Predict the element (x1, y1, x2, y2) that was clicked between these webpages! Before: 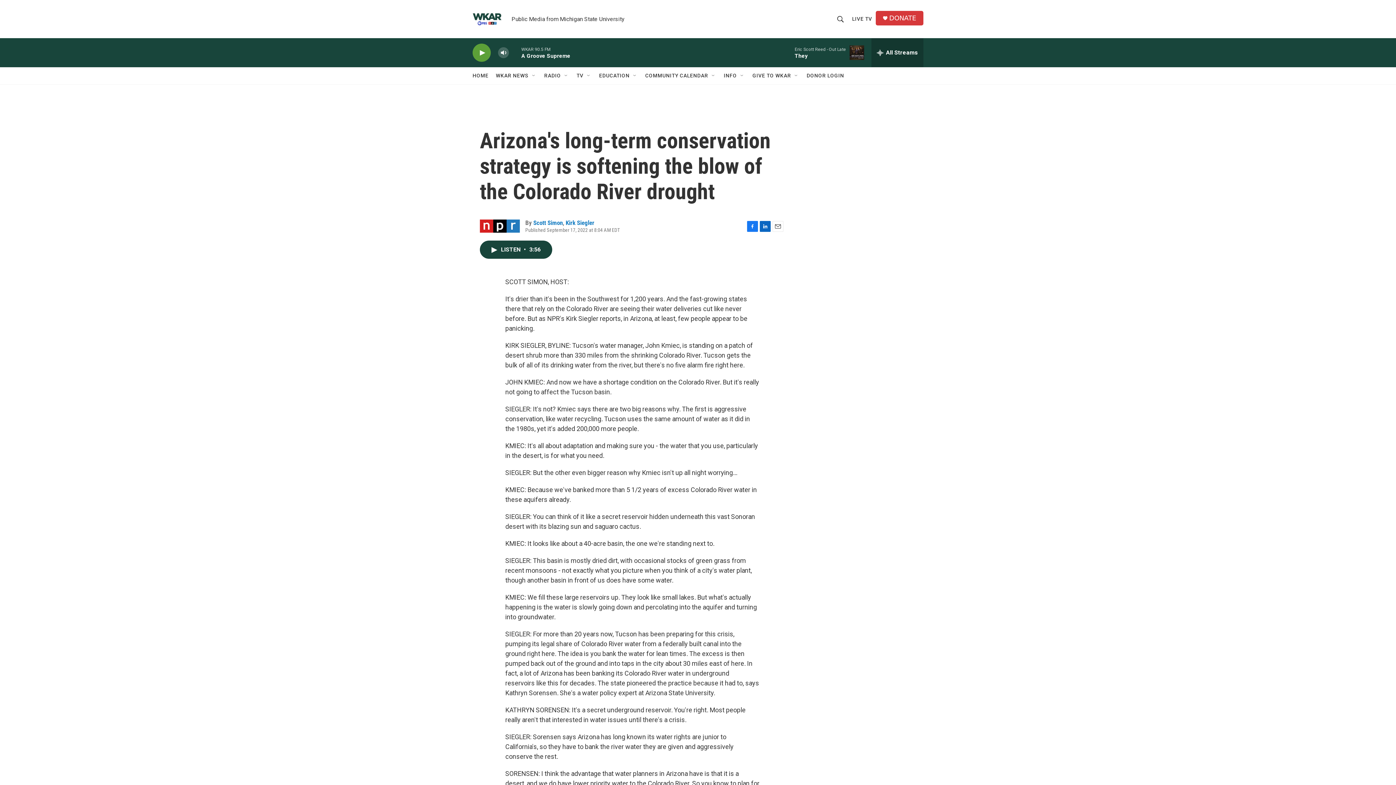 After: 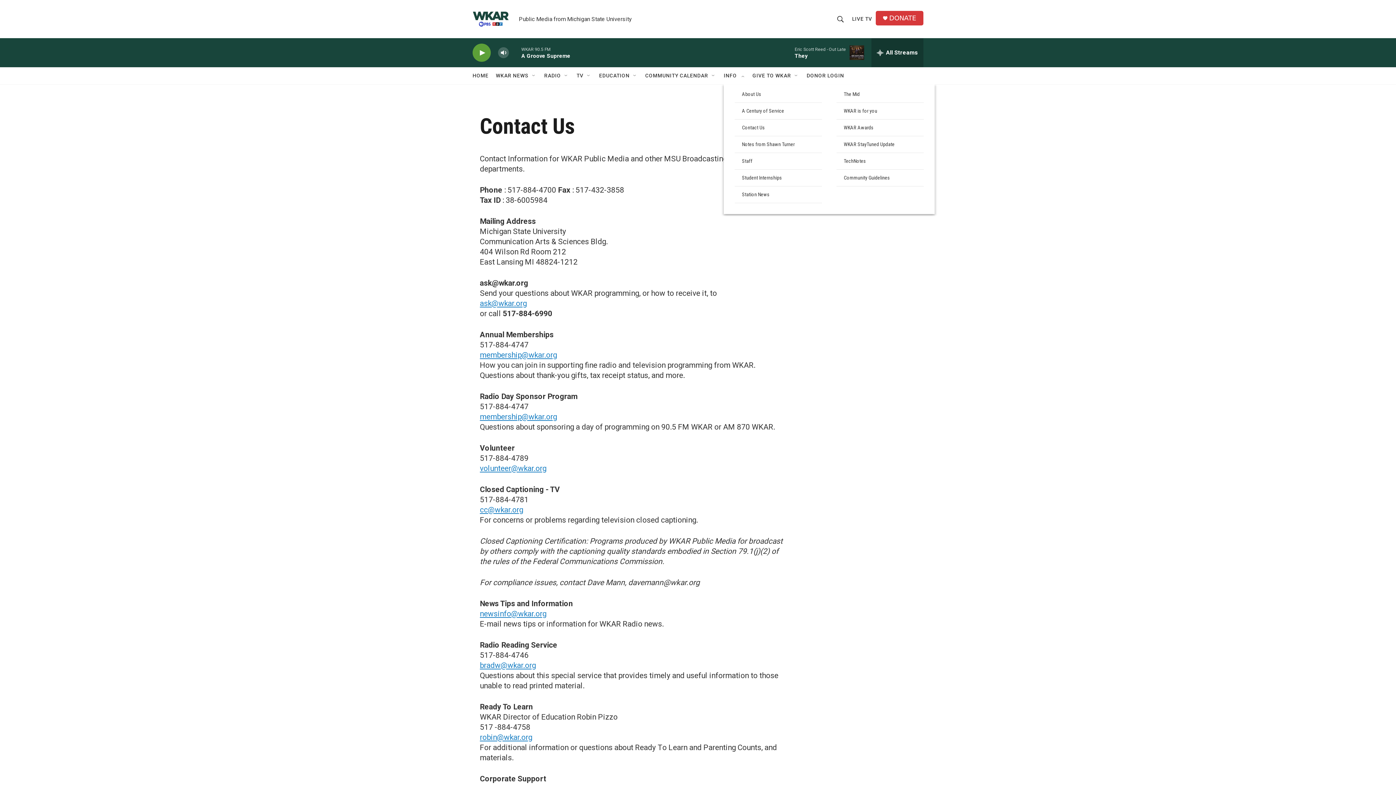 Action: bbox: (724, 67, 737, 84) label: INFO